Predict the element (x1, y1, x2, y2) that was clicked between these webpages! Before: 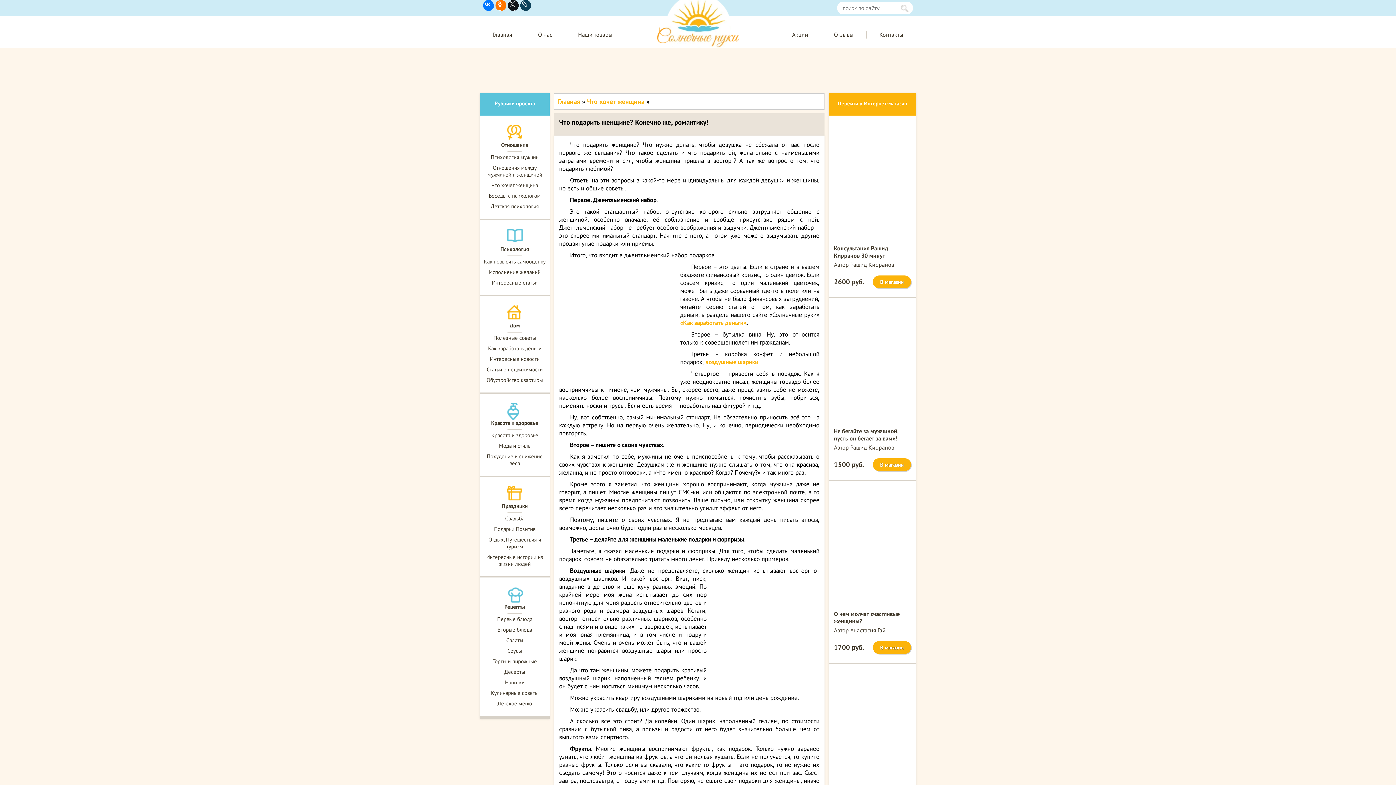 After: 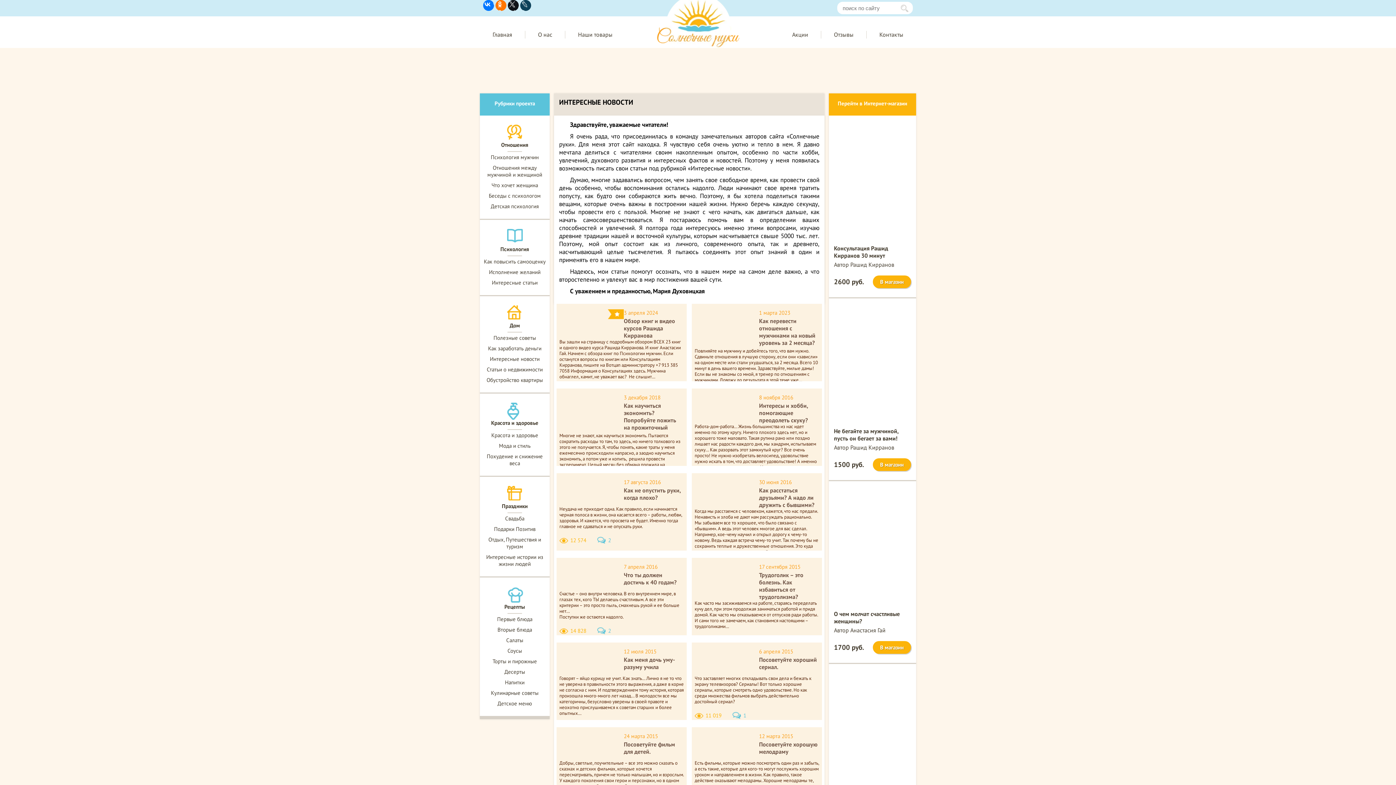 Action: bbox: (490, 355, 539, 362) label: Интересные новости